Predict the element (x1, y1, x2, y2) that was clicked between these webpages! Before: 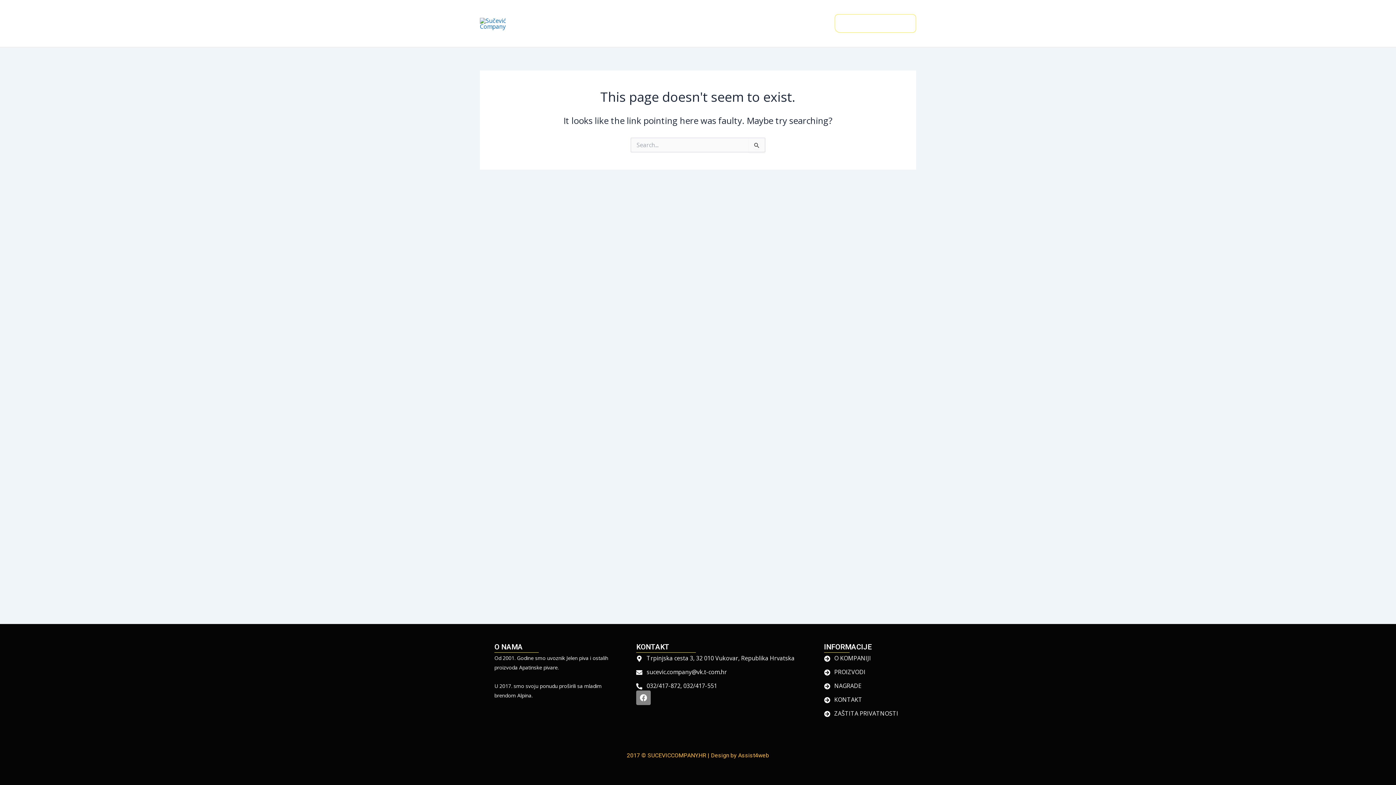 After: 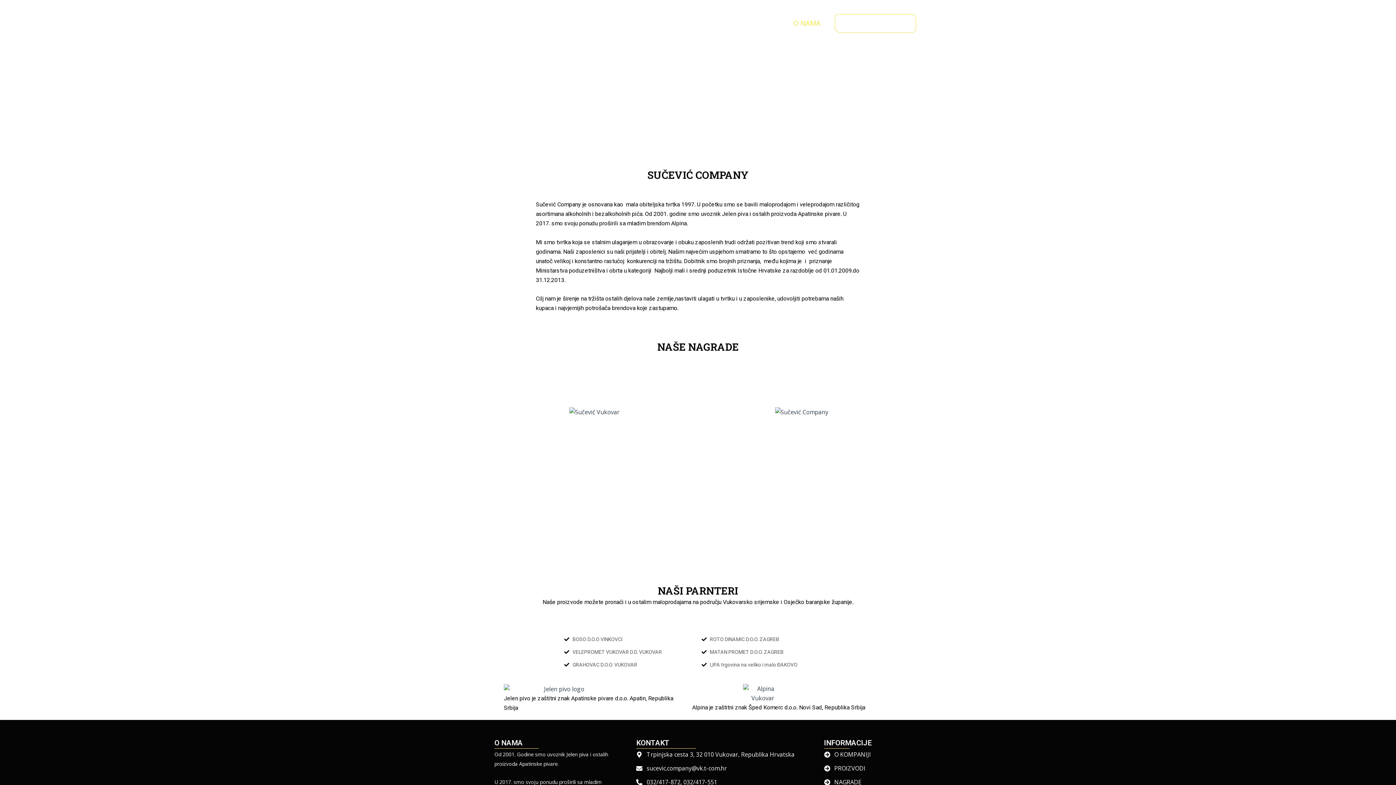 Action: label: O NAMA bbox: (786, 0, 827, 46)